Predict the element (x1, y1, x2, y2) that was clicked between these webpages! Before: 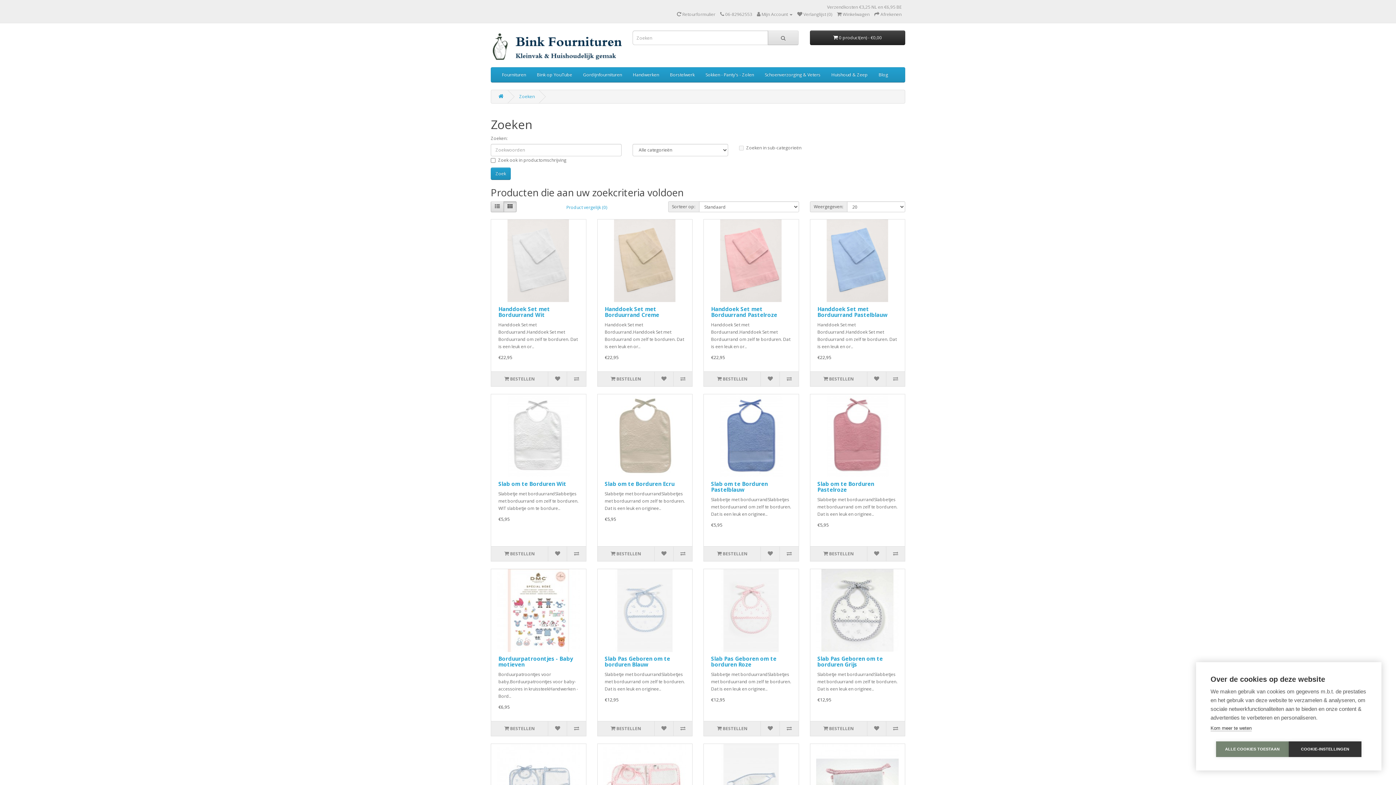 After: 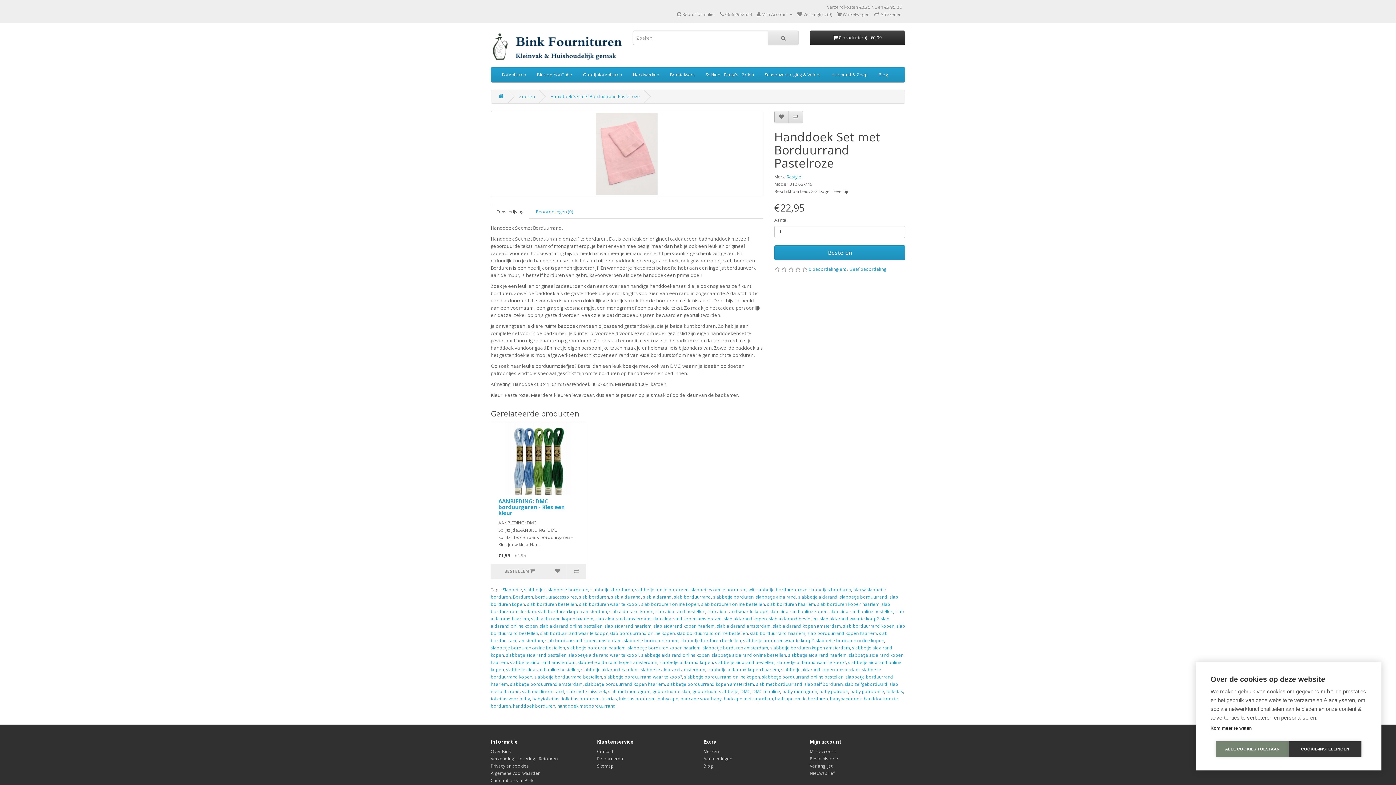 Action: bbox: (704, 219, 798, 302)